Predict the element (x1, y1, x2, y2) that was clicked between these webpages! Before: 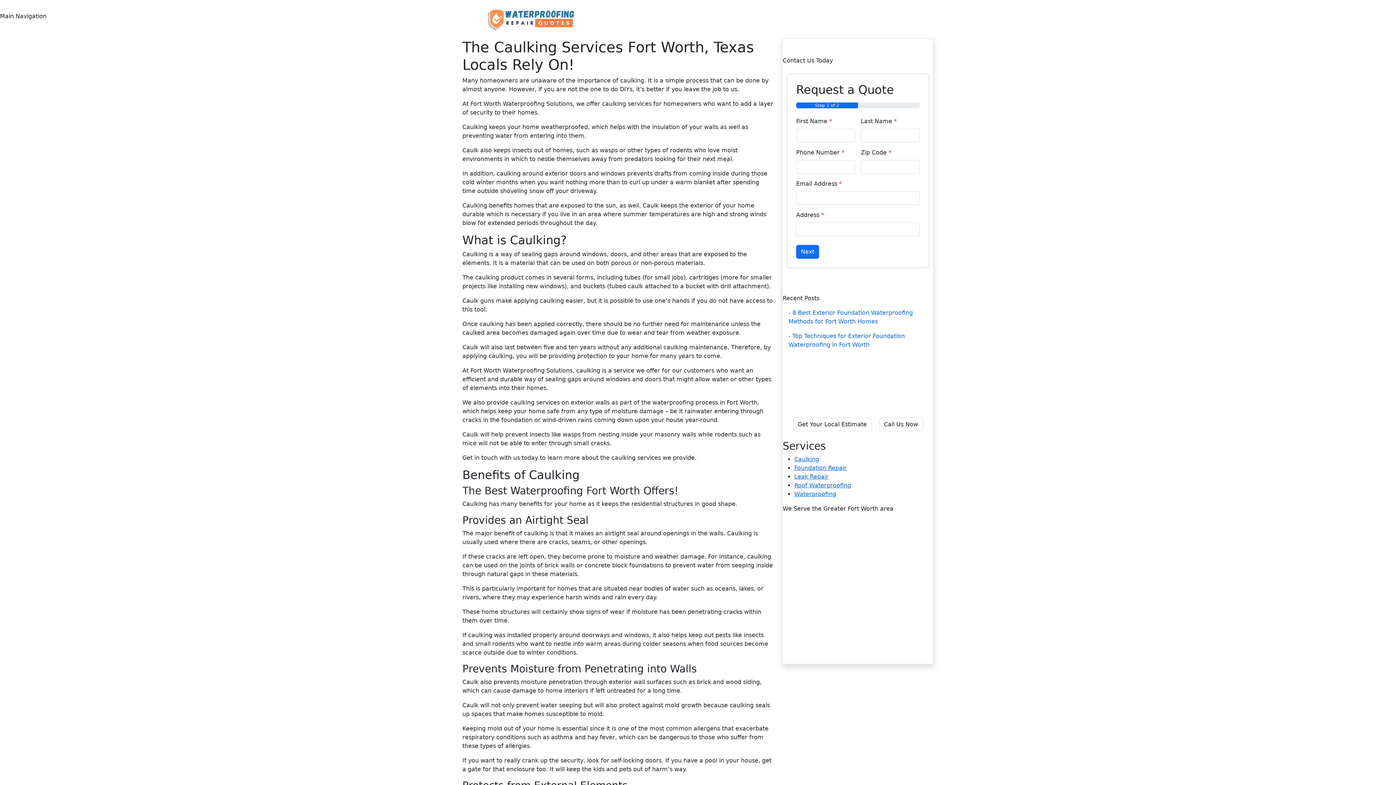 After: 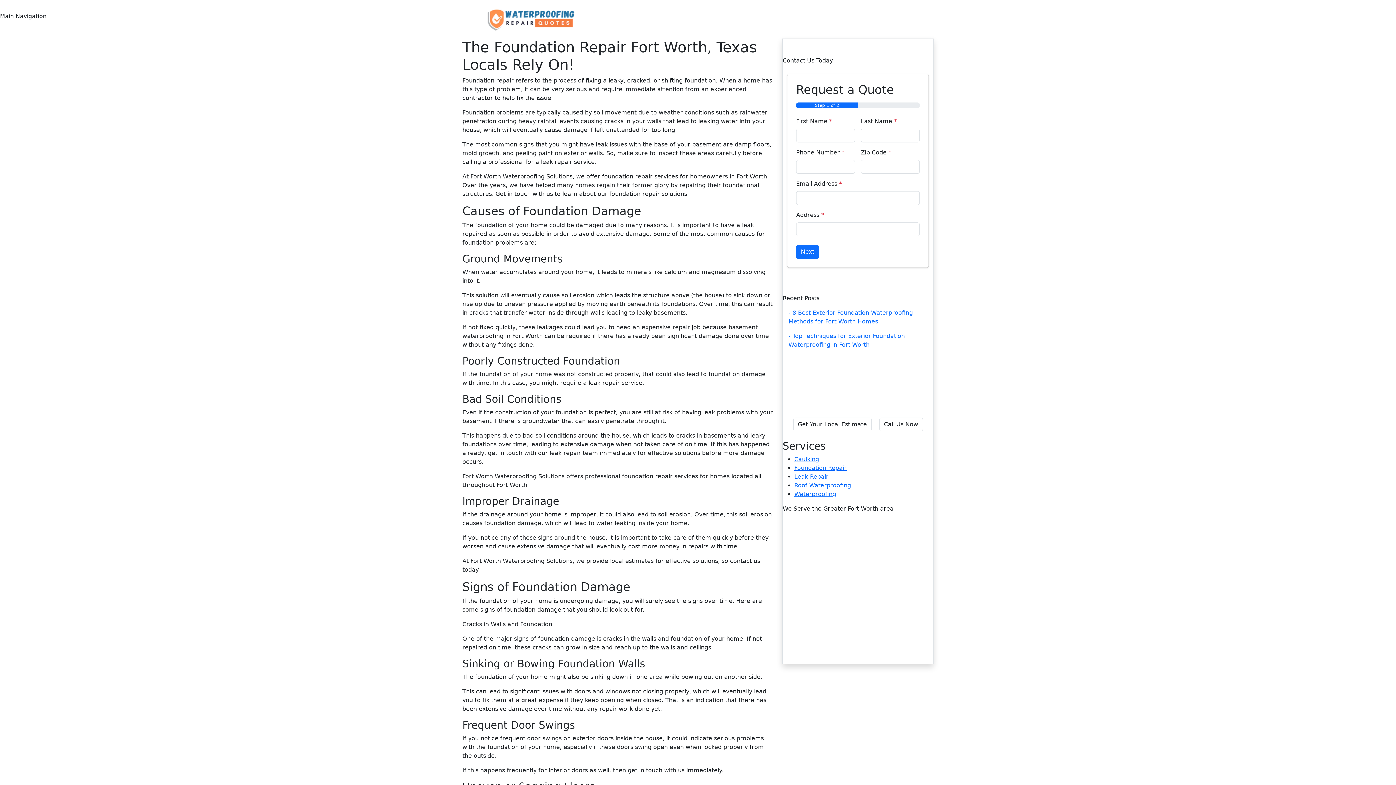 Action: bbox: (794, 464, 846, 471) label: Foundation Repair